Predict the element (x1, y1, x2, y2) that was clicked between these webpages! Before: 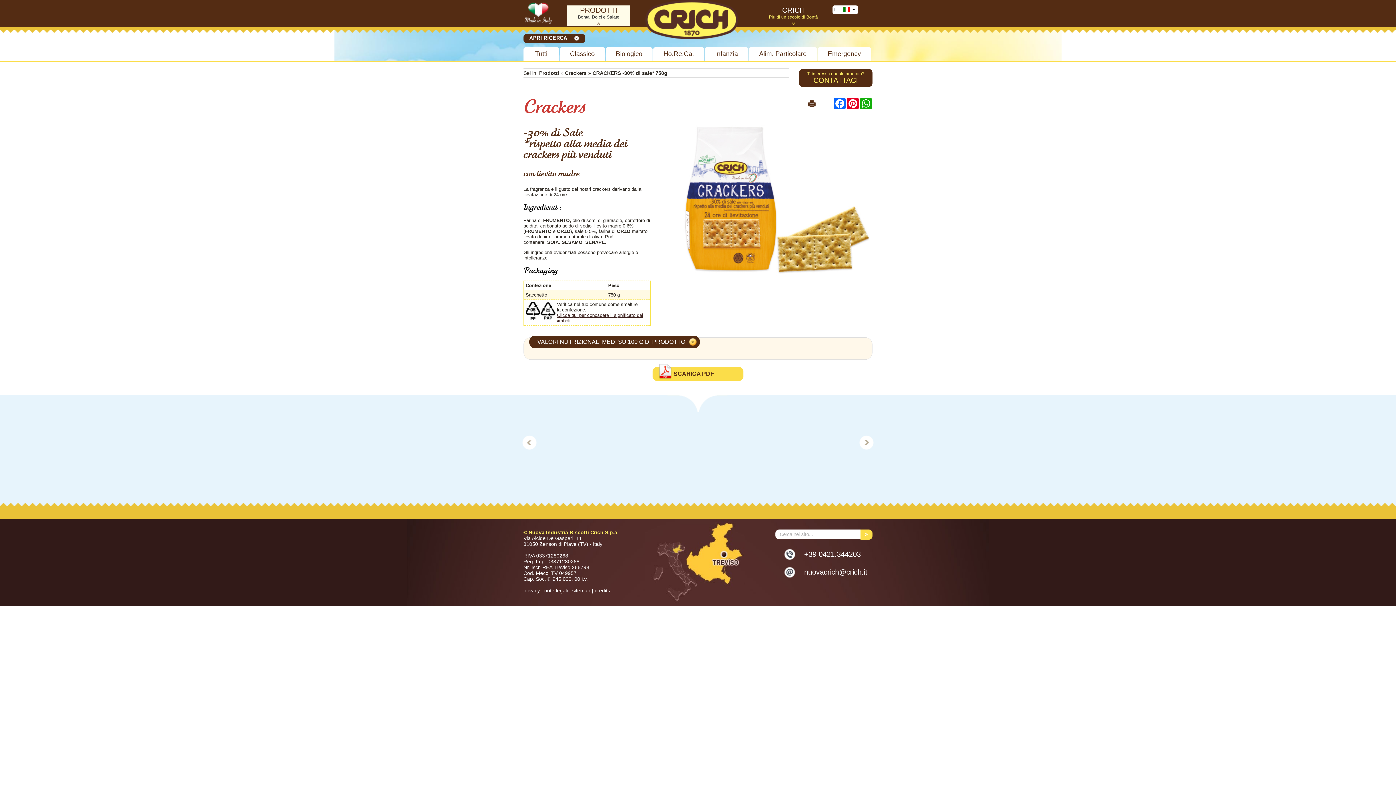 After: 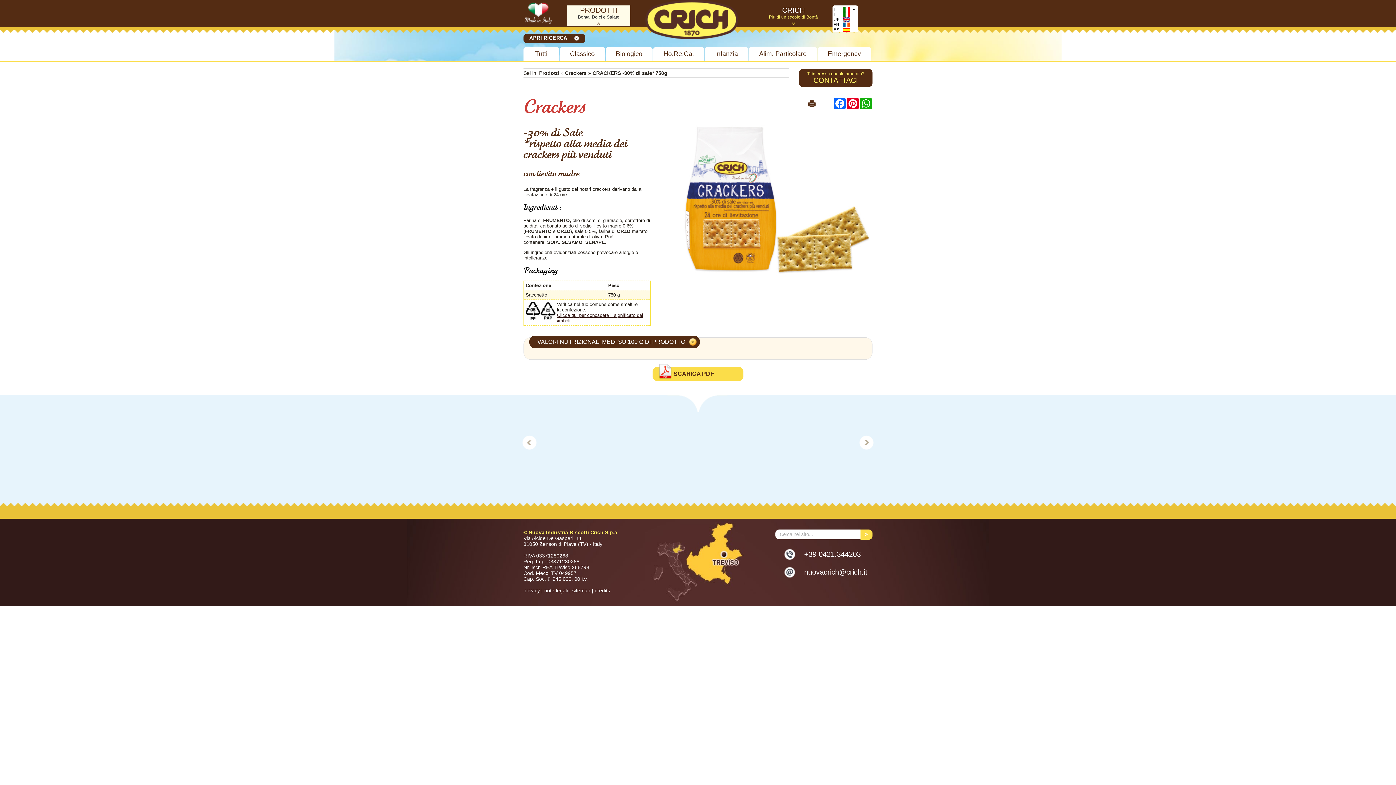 Action: bbox: (832, 6, 859, 12) label: IT